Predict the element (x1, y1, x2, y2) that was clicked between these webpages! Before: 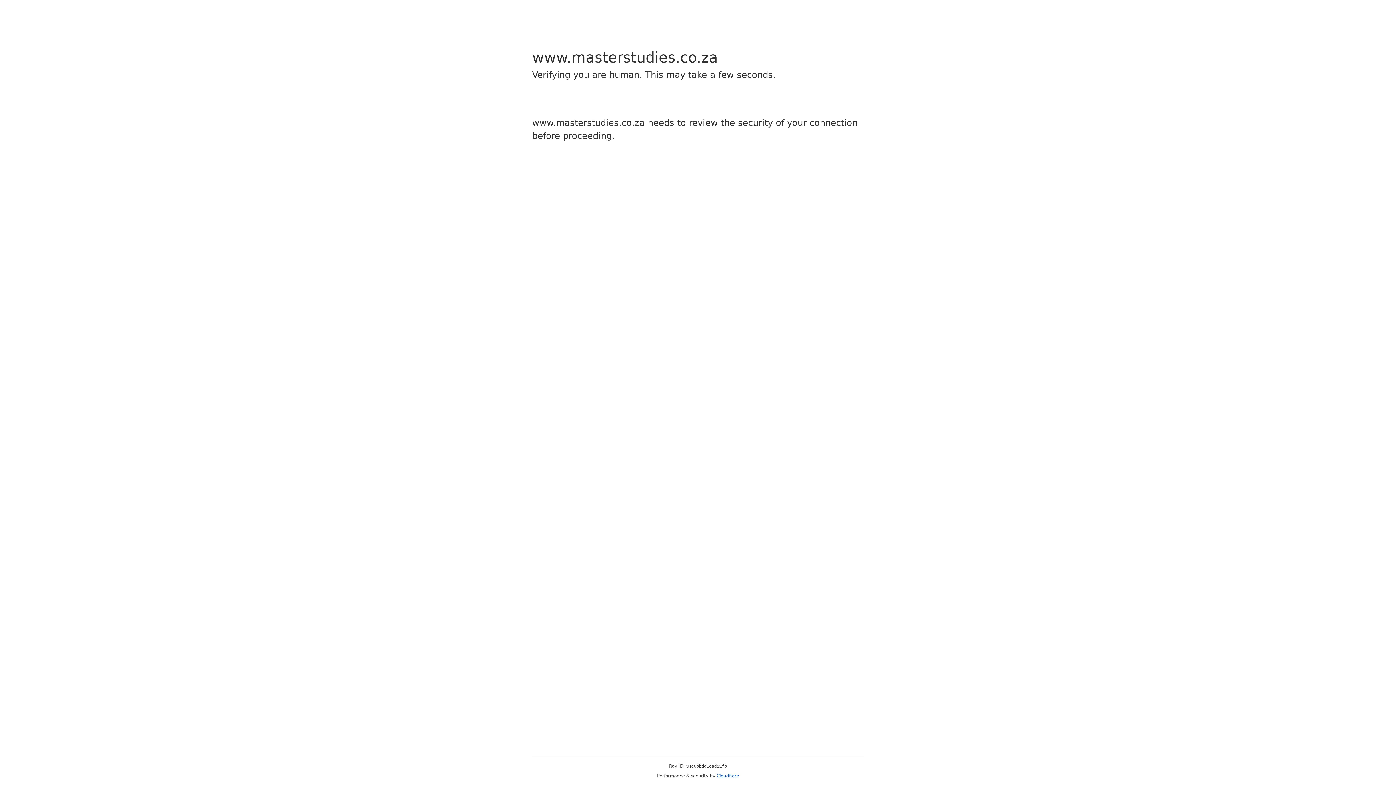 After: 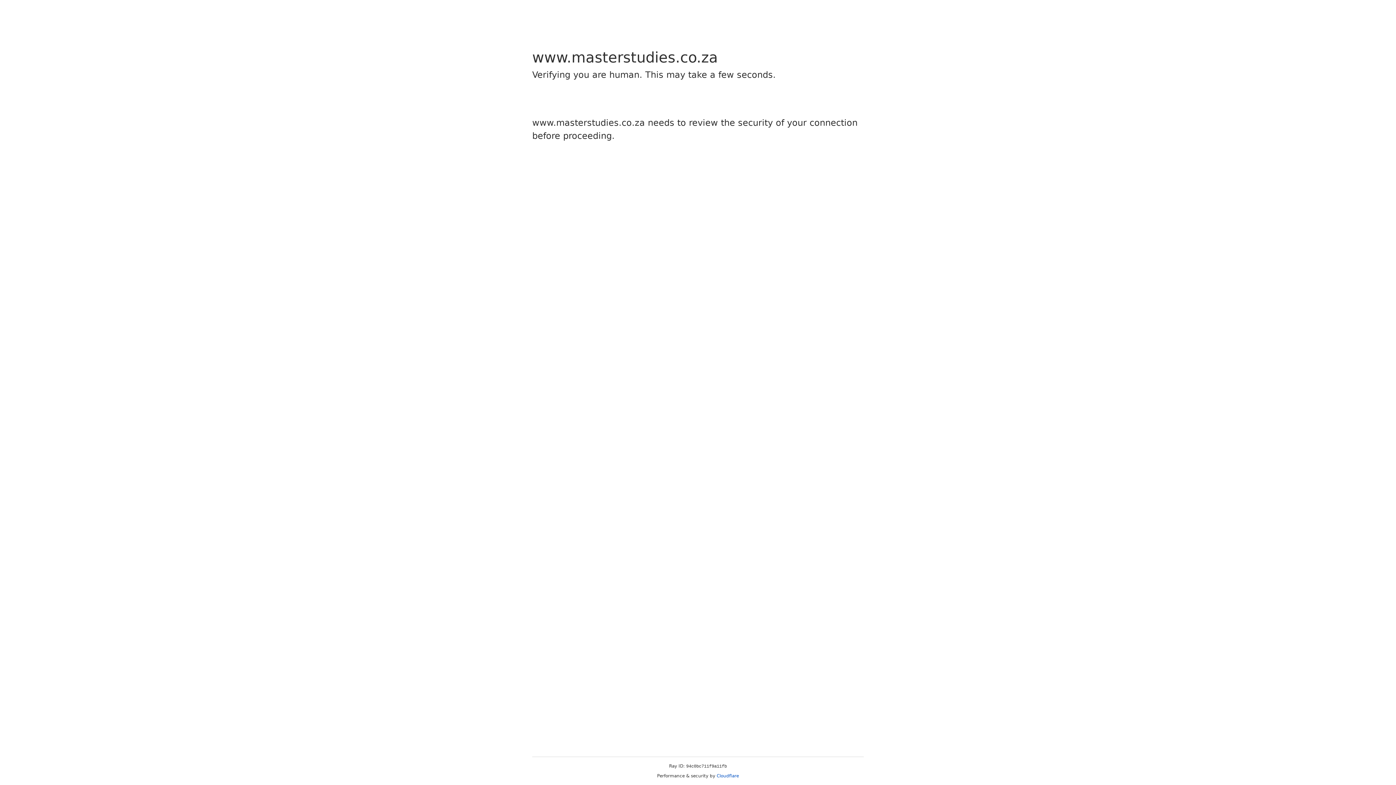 Action: label: Cloudflare bbox: (716, 773, 739, 778)